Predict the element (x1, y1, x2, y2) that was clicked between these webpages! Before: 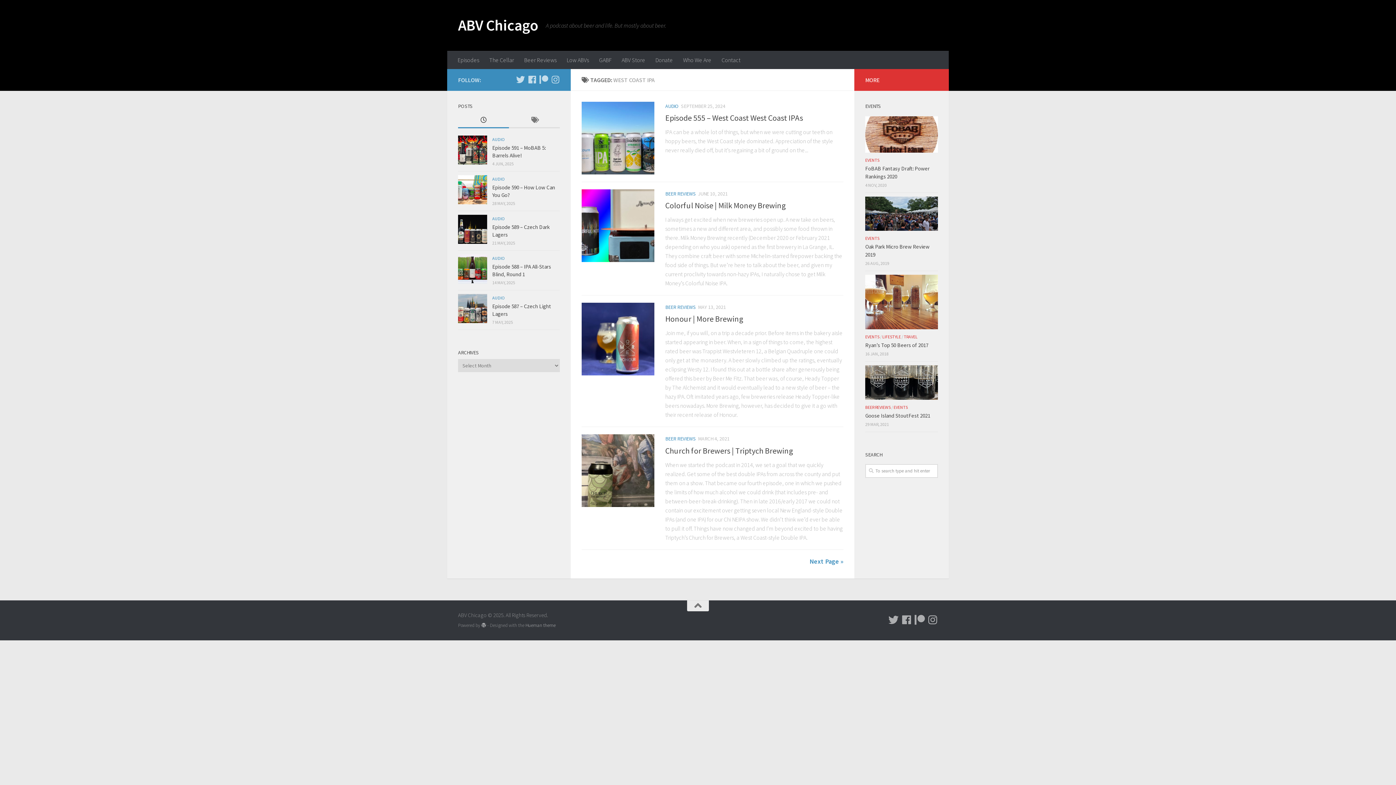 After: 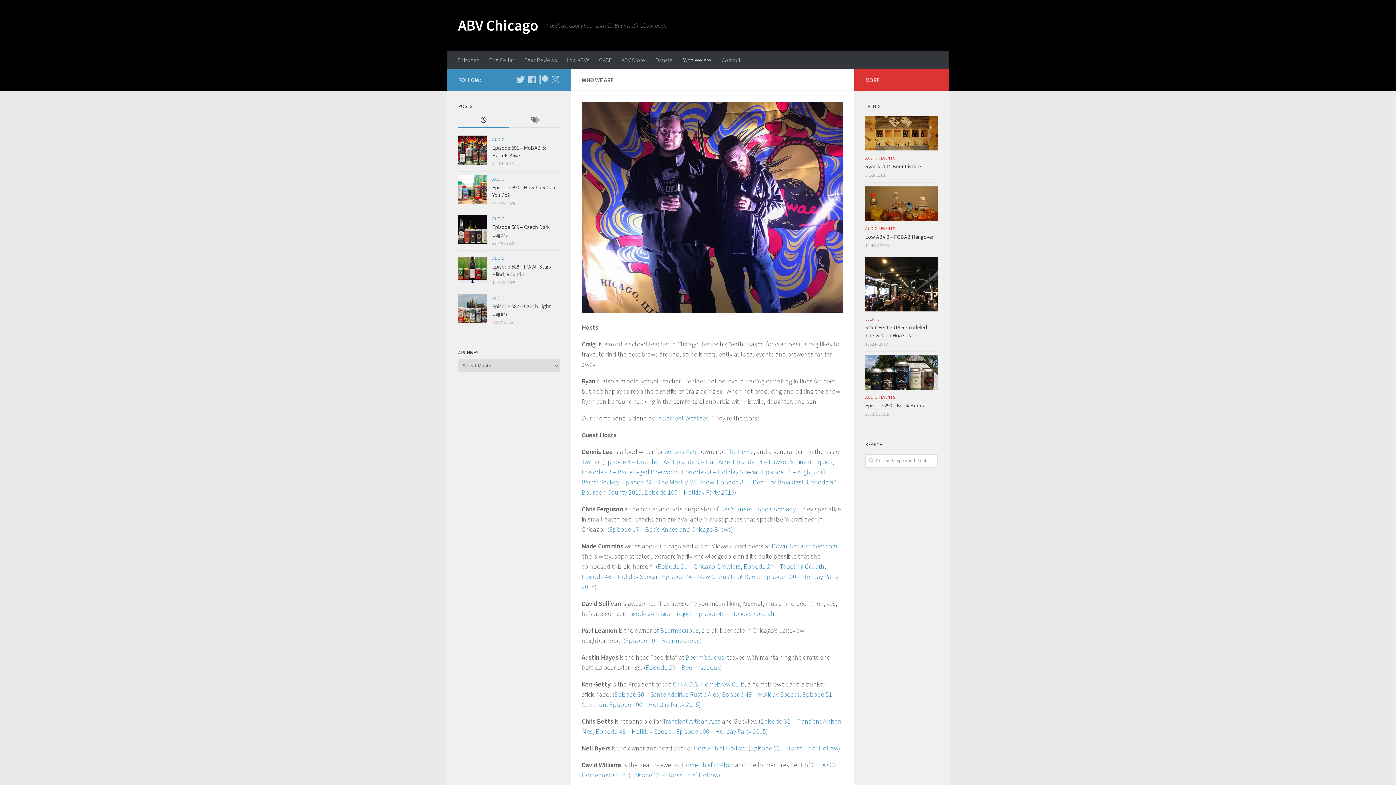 Action: label: Who We Are bbox: (678, 50, 716, 69)